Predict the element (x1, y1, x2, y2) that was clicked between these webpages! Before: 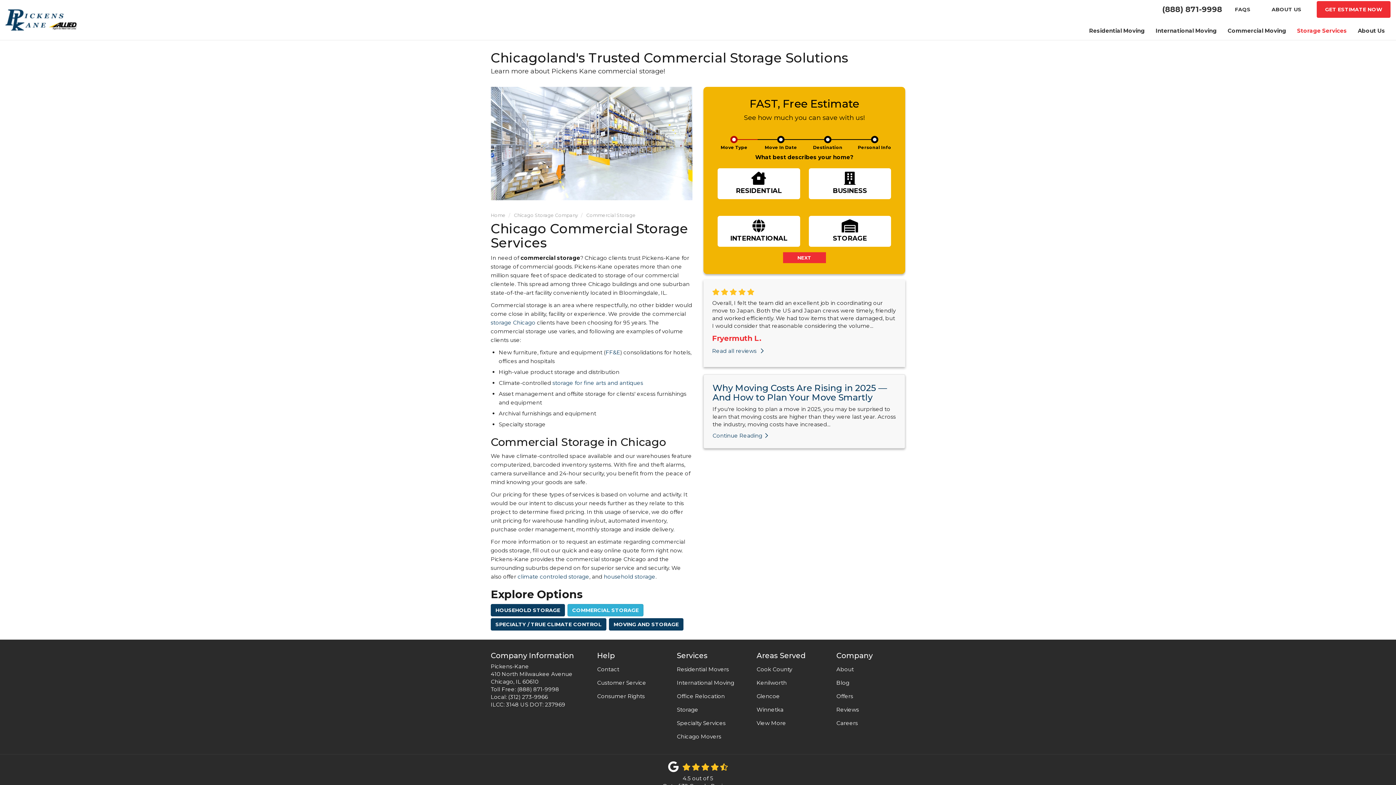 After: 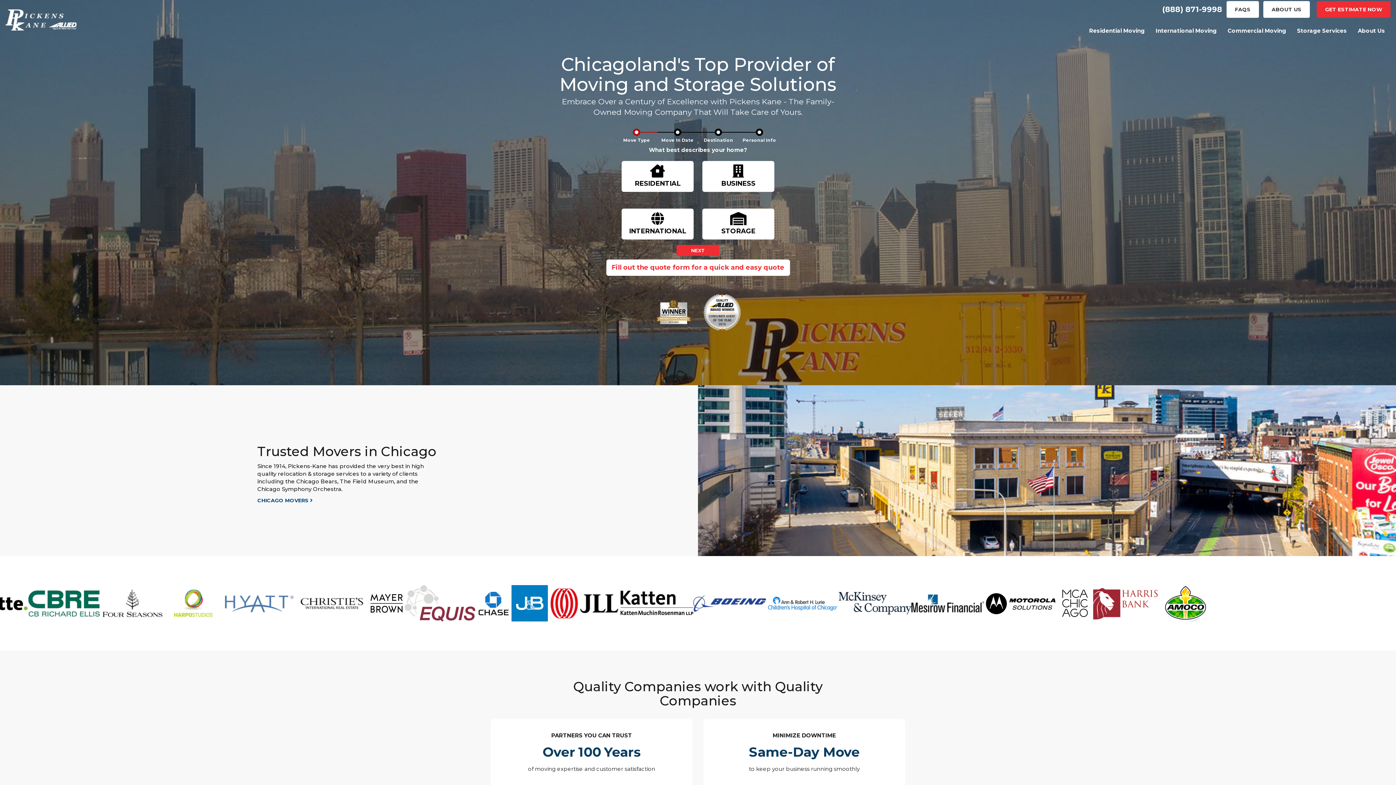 Action: bbox: (5, 0, 77, 40)